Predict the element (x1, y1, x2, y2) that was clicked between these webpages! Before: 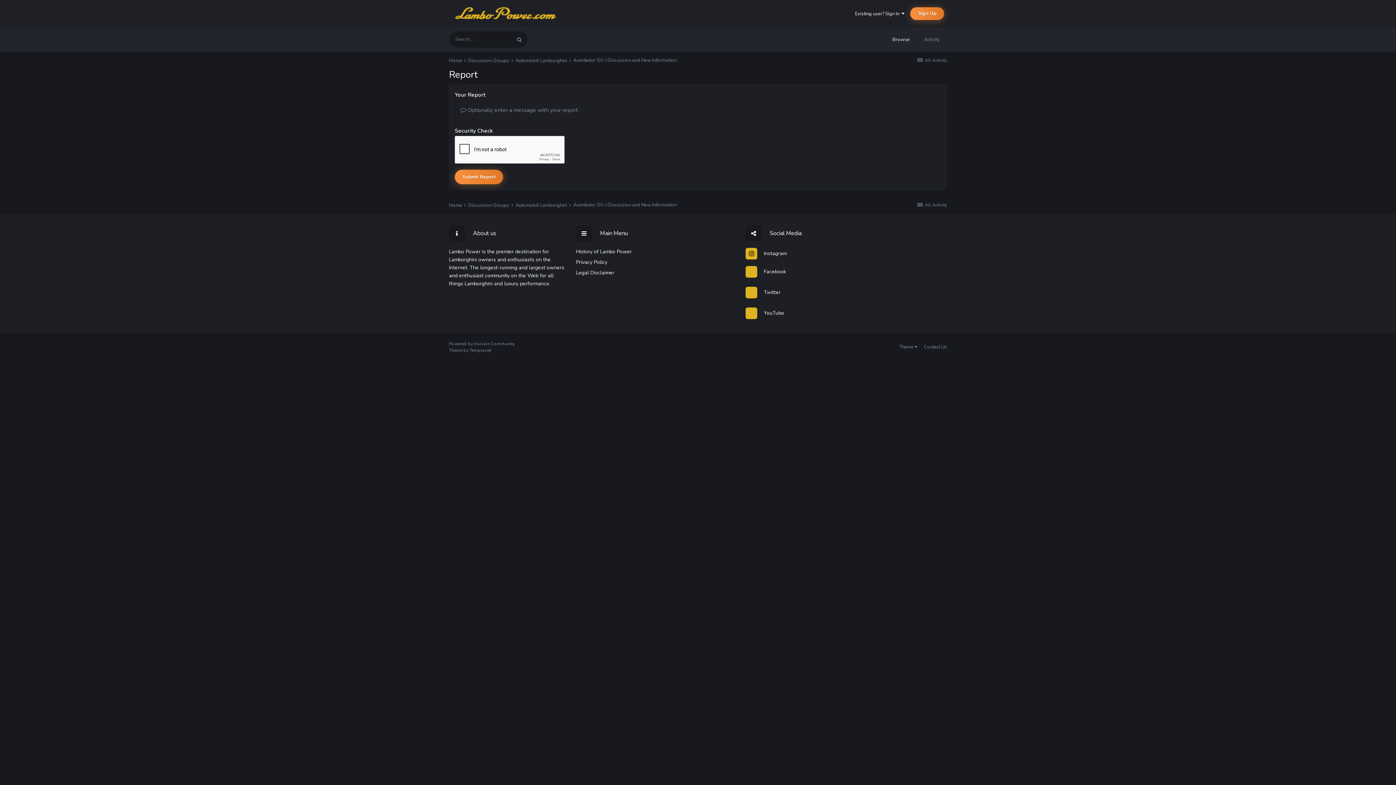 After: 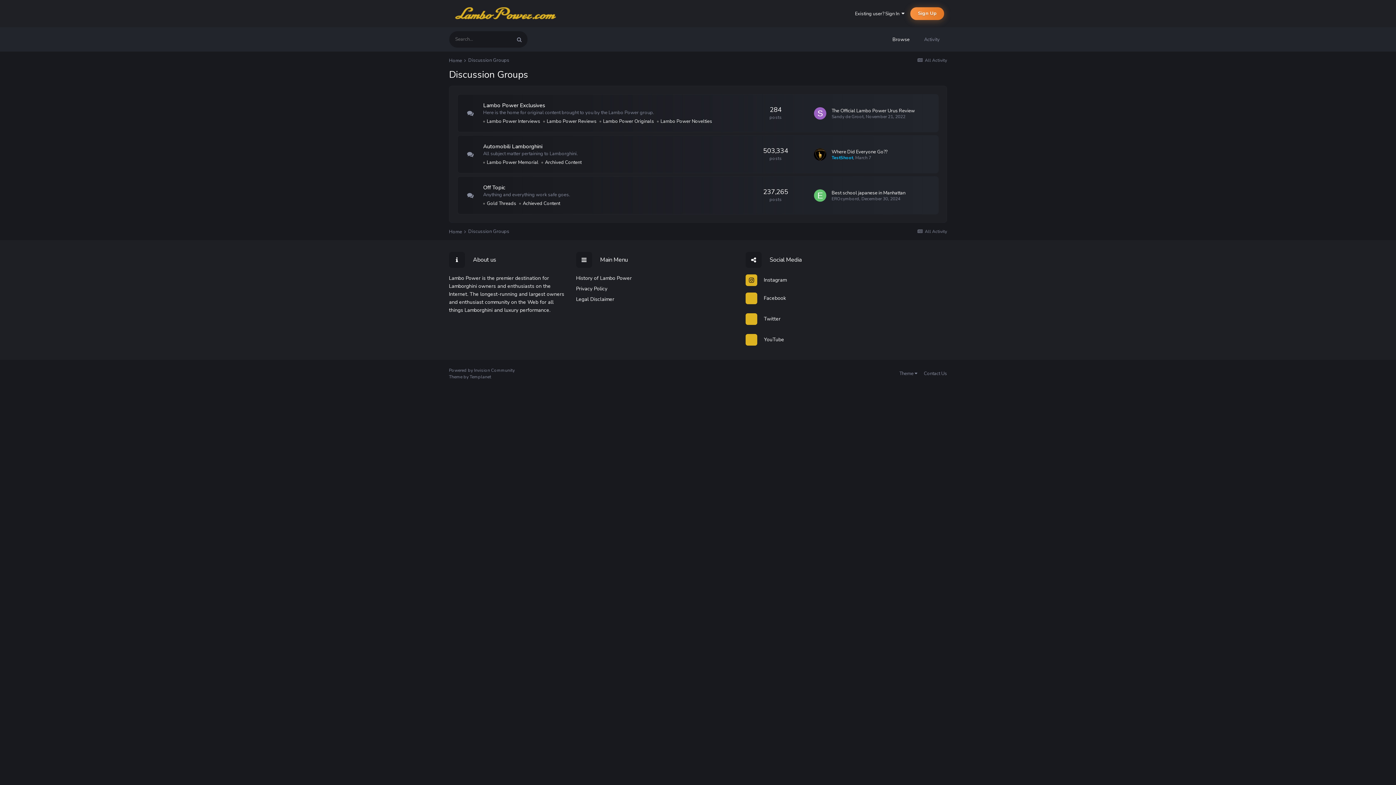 Action: label: Discussion Groups  bbox: (468, 57, 514, 64)